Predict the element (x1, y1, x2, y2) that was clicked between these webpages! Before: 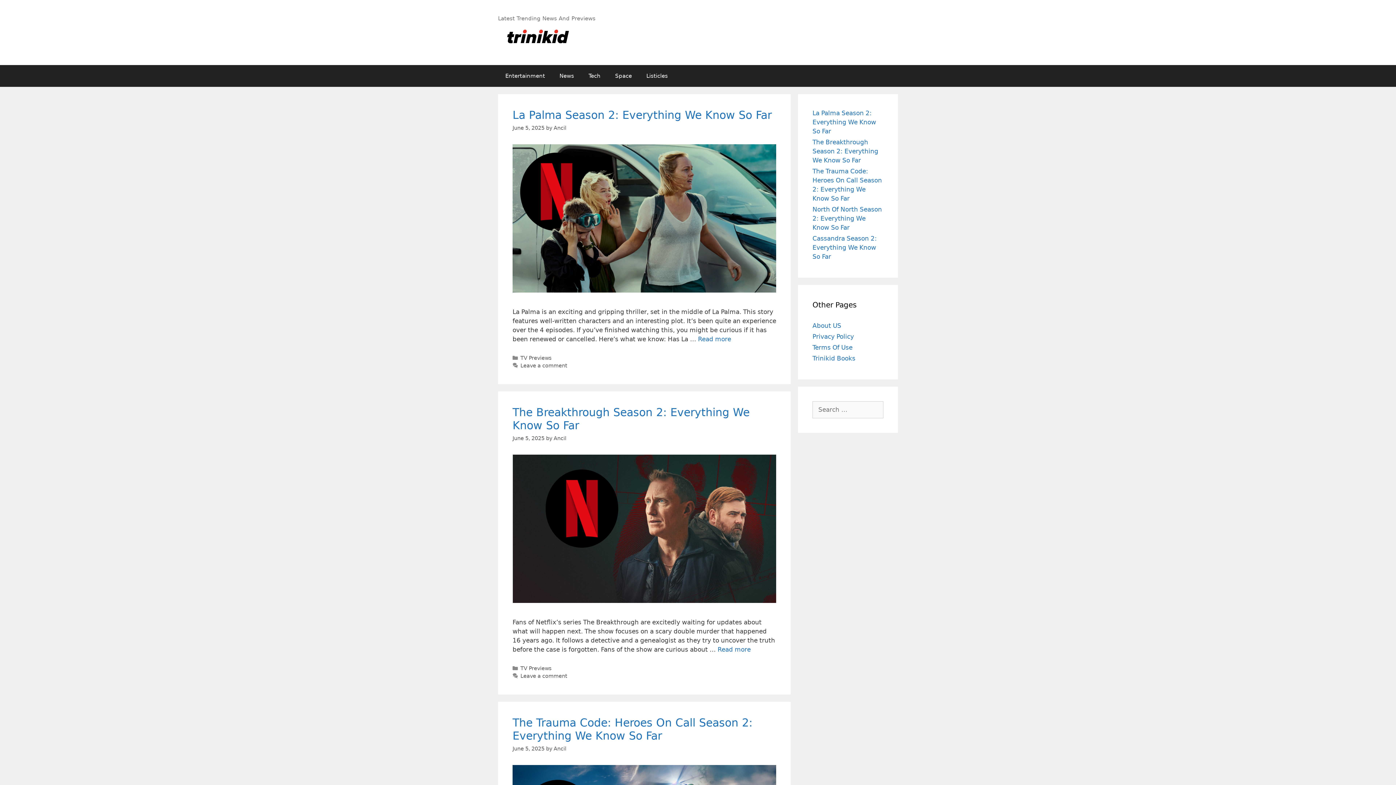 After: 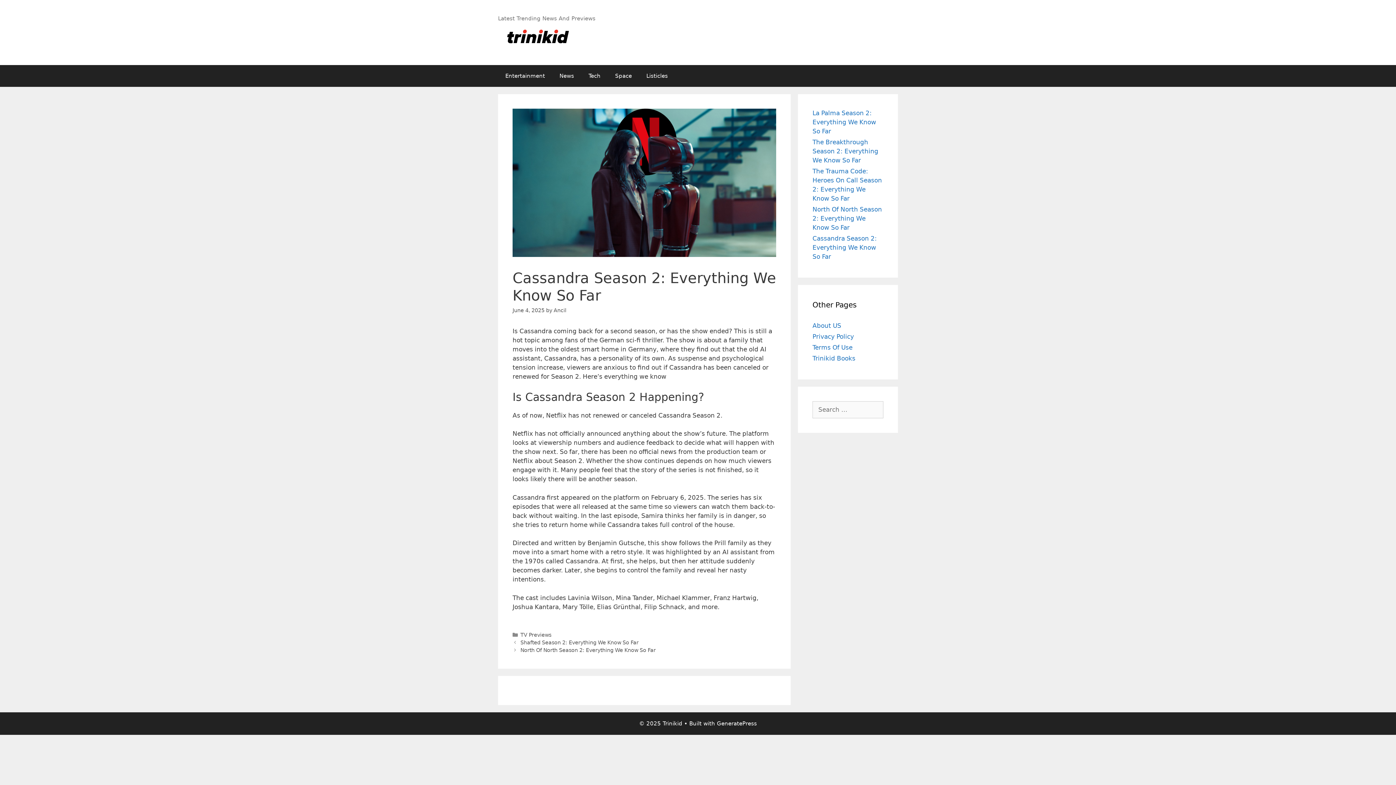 Action: label: Cassandra Season 2: Everything We Know So Far bbox: (812, 234, 877, 260)